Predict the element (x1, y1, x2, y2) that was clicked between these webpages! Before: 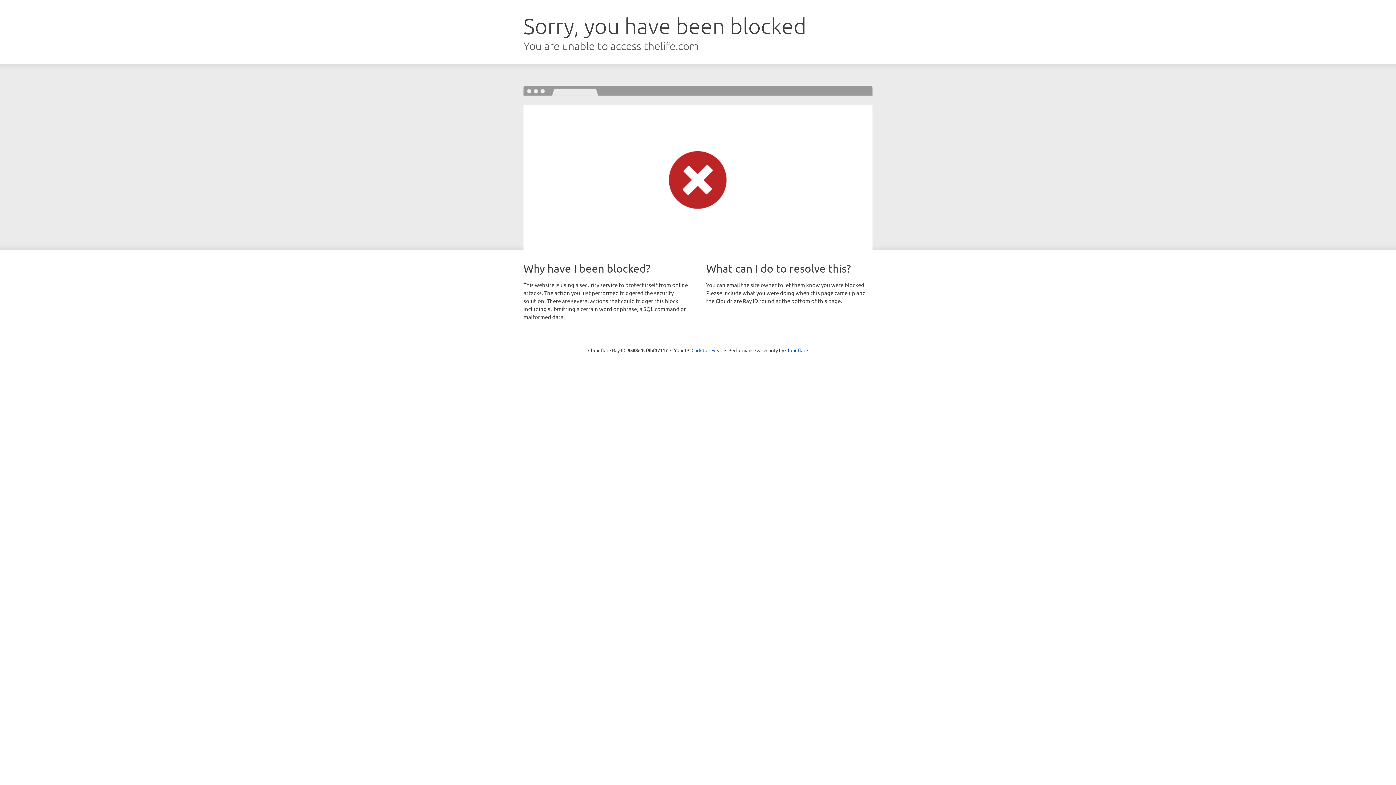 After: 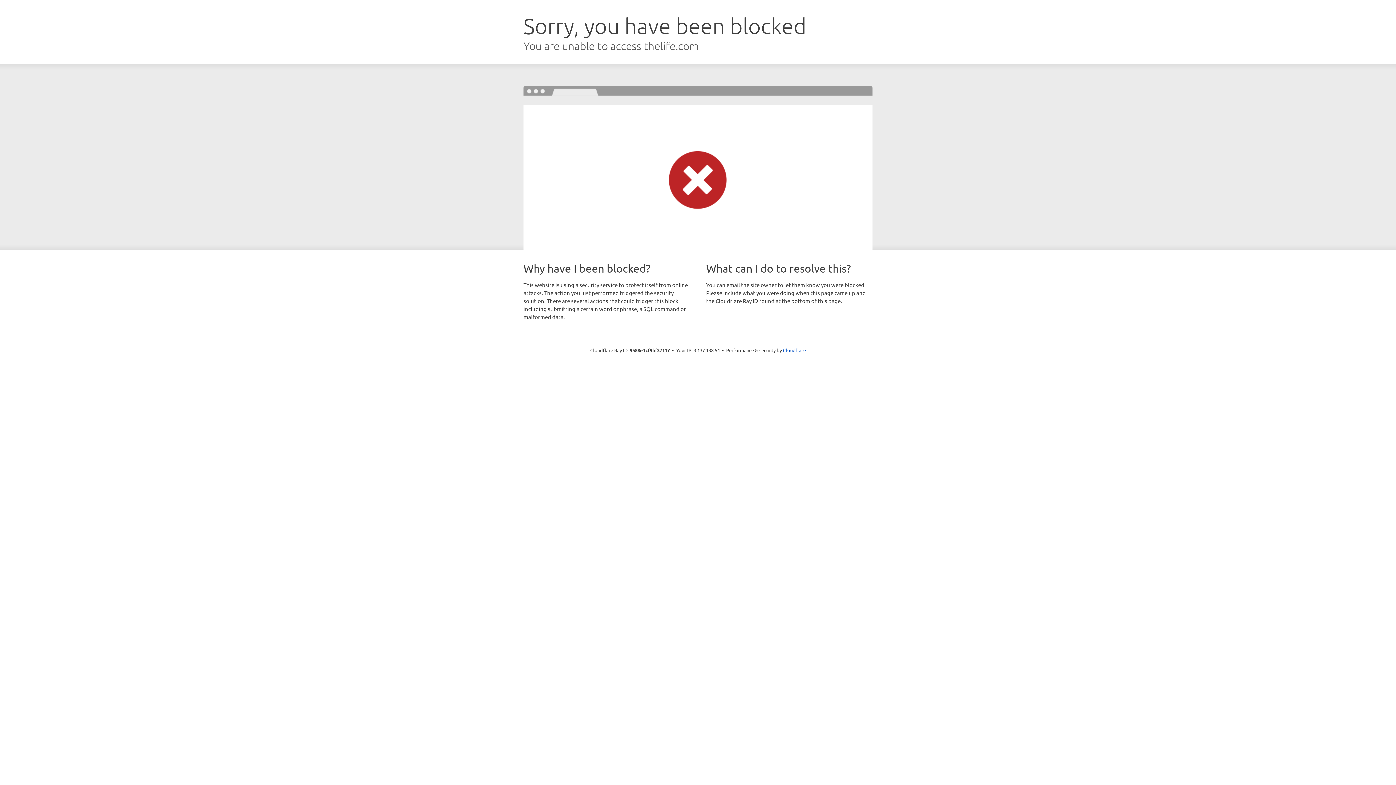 Action: label: Click to reveal bbox: (691, 346, 722, 353)